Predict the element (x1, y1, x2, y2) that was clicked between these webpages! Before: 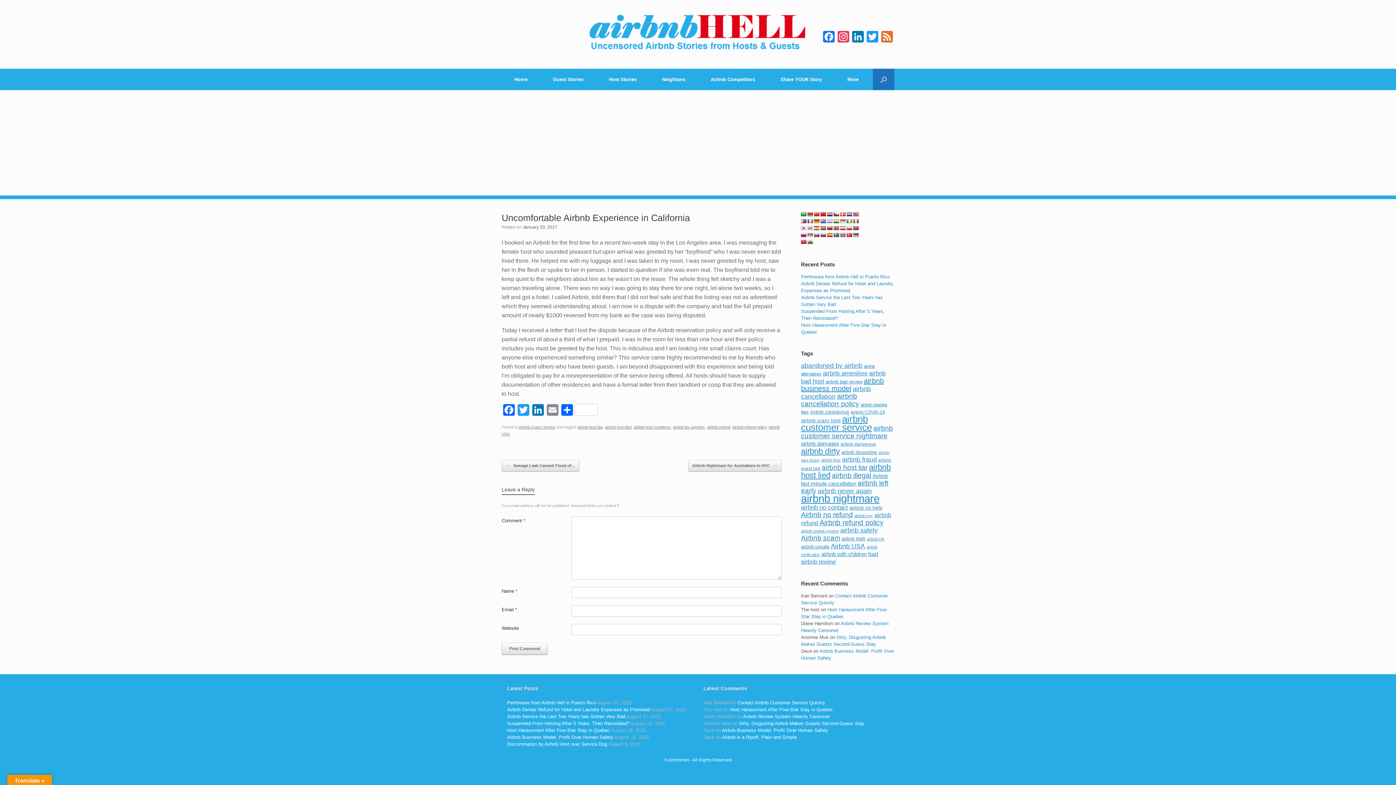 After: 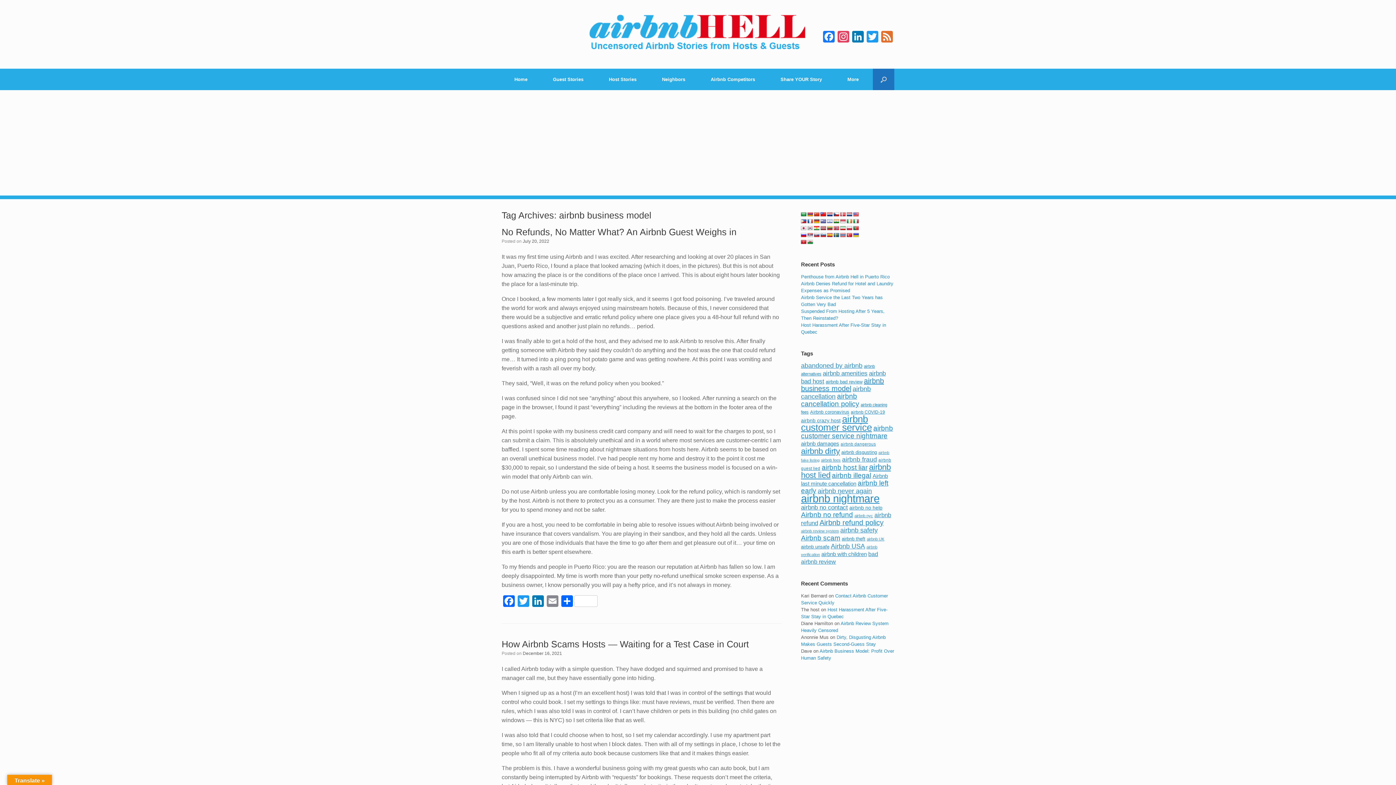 Action: label: airbnb business model (229 items) bbox: (801, 377, 884, 392)